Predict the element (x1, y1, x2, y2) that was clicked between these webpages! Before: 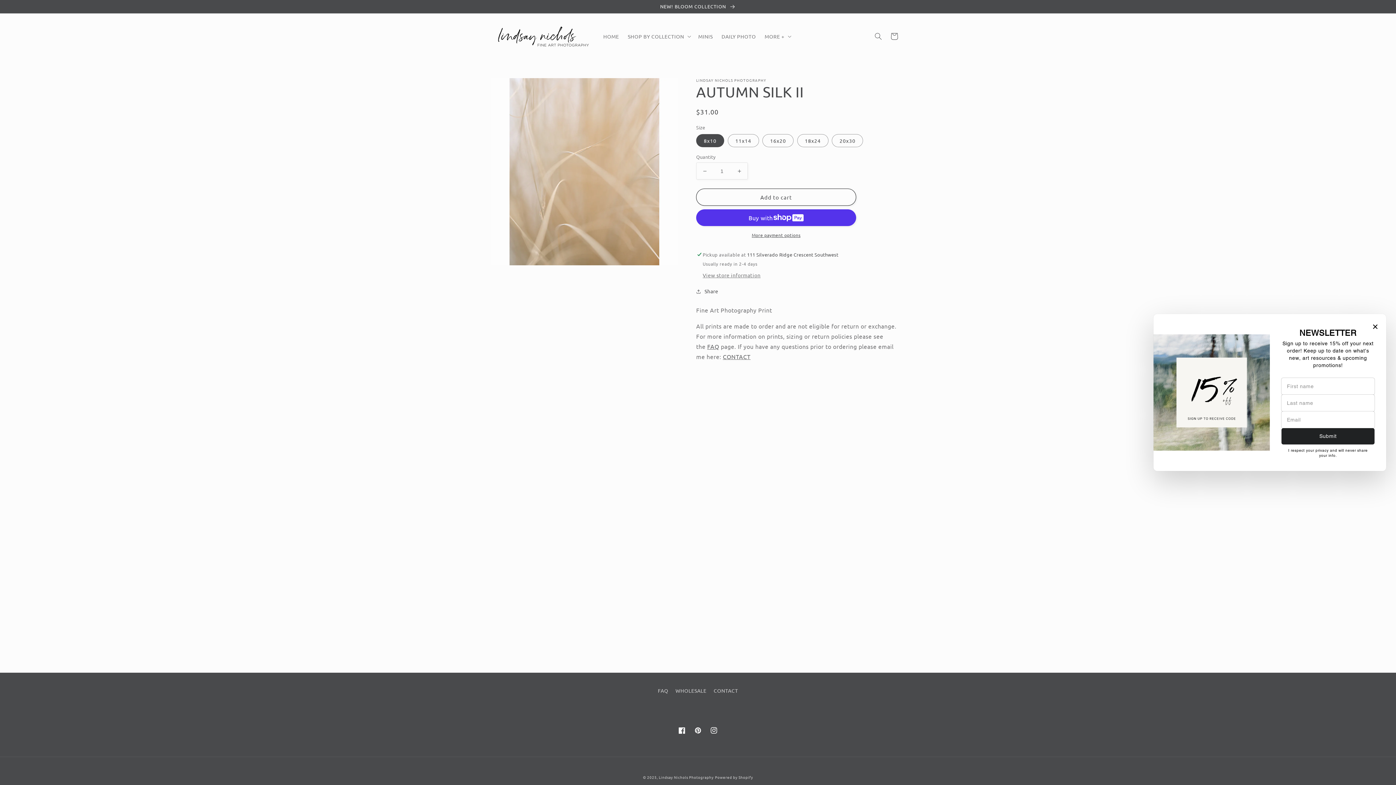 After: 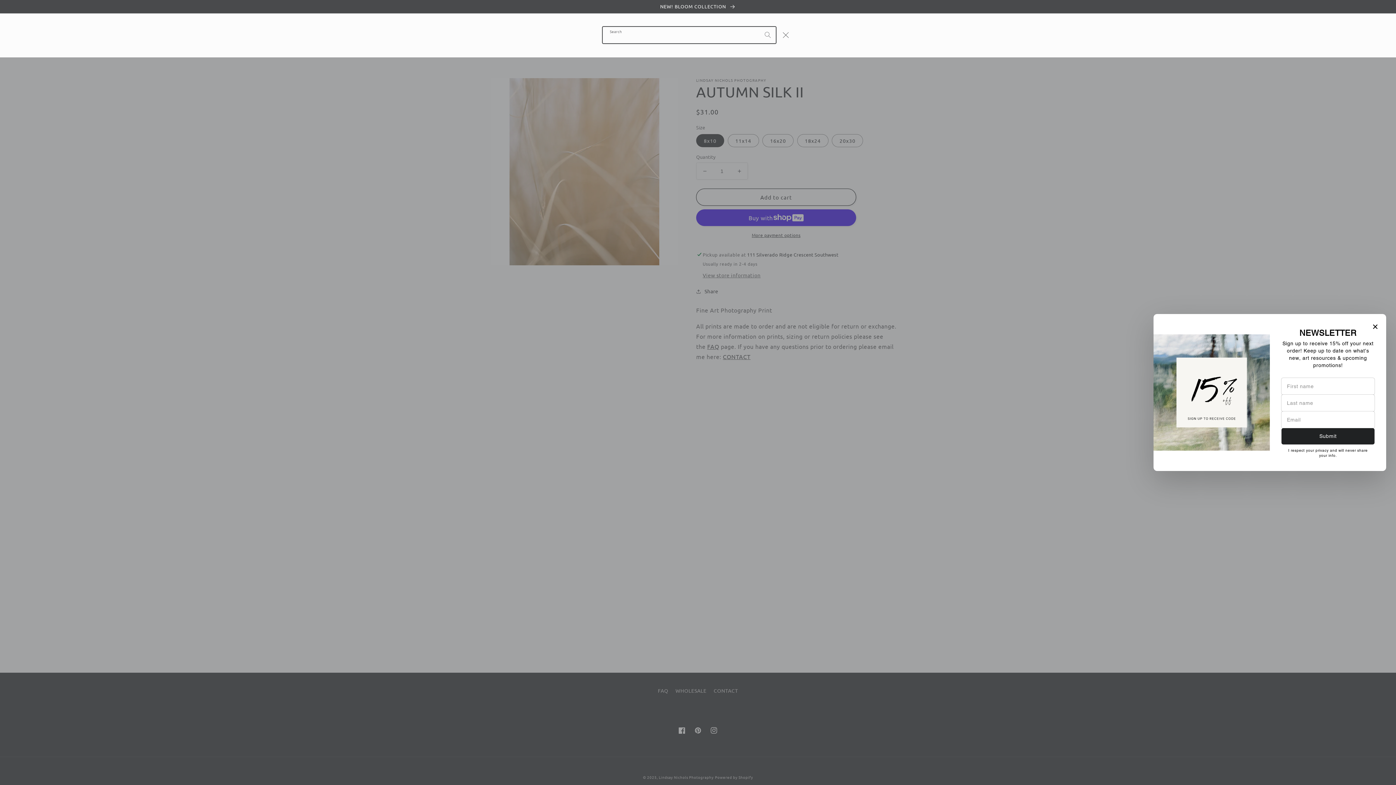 Action: label: Search bbox: (870, 28, 886, 44)